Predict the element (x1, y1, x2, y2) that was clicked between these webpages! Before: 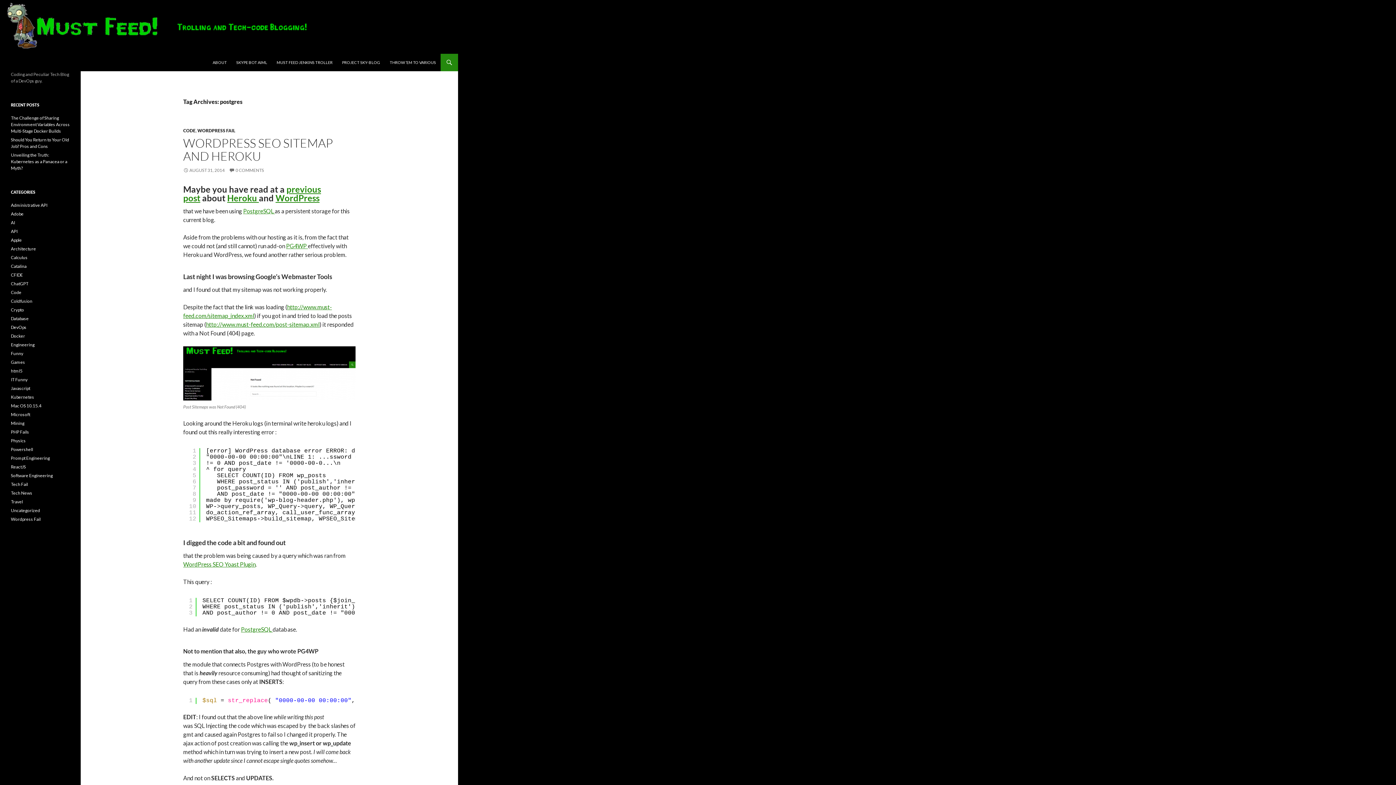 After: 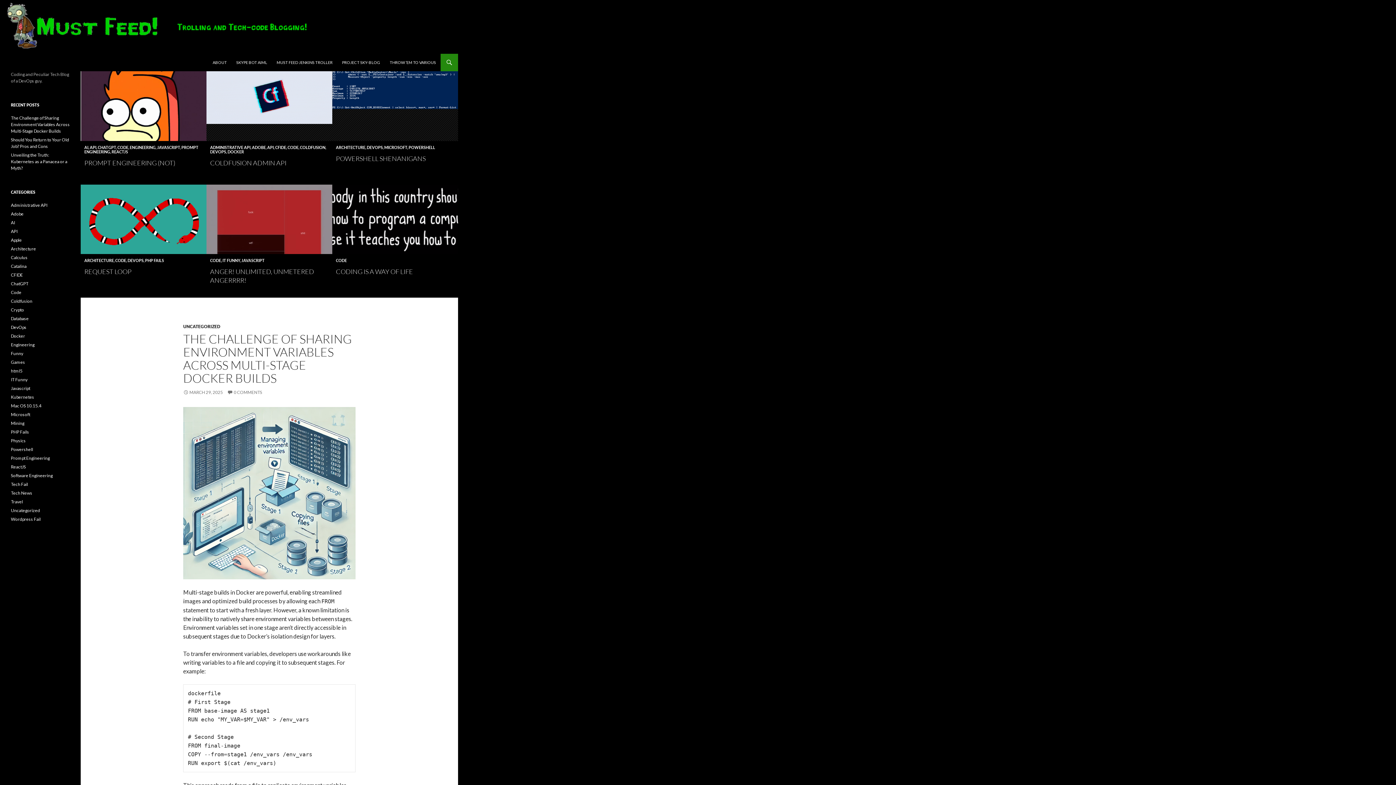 Action: bbox: (0, 22, 458, 29)